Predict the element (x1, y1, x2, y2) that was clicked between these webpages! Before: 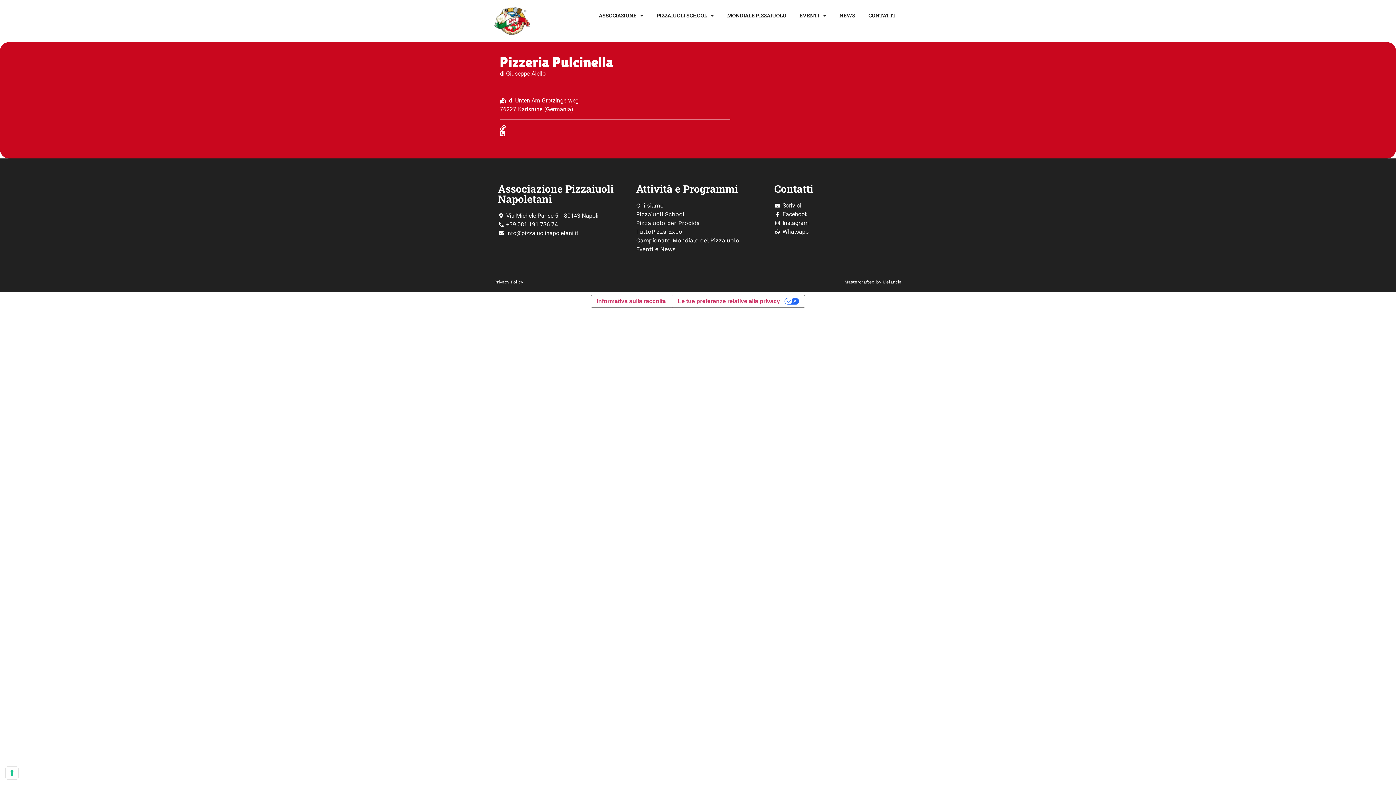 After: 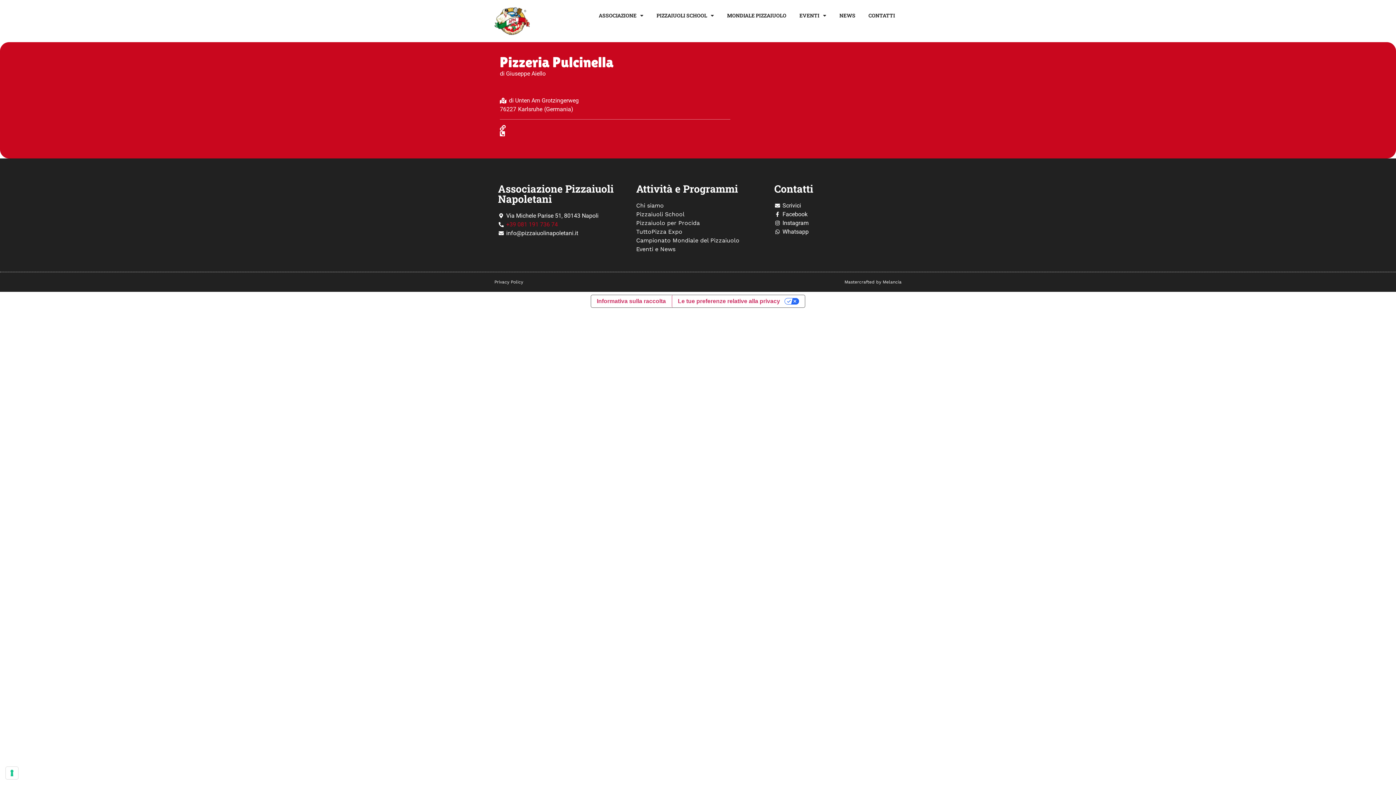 Action: bbox: (498, 220, 621, 229) label: +39 081 191 736 74